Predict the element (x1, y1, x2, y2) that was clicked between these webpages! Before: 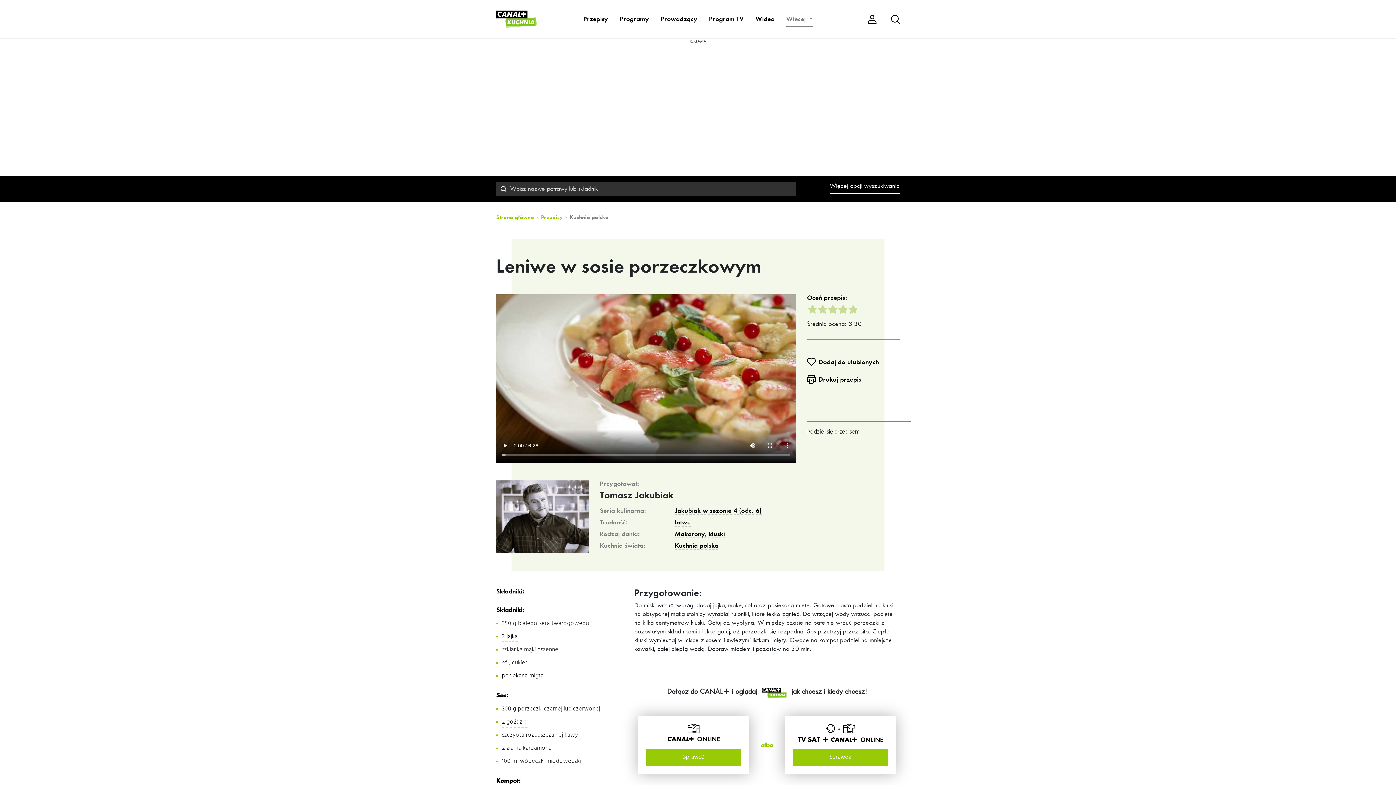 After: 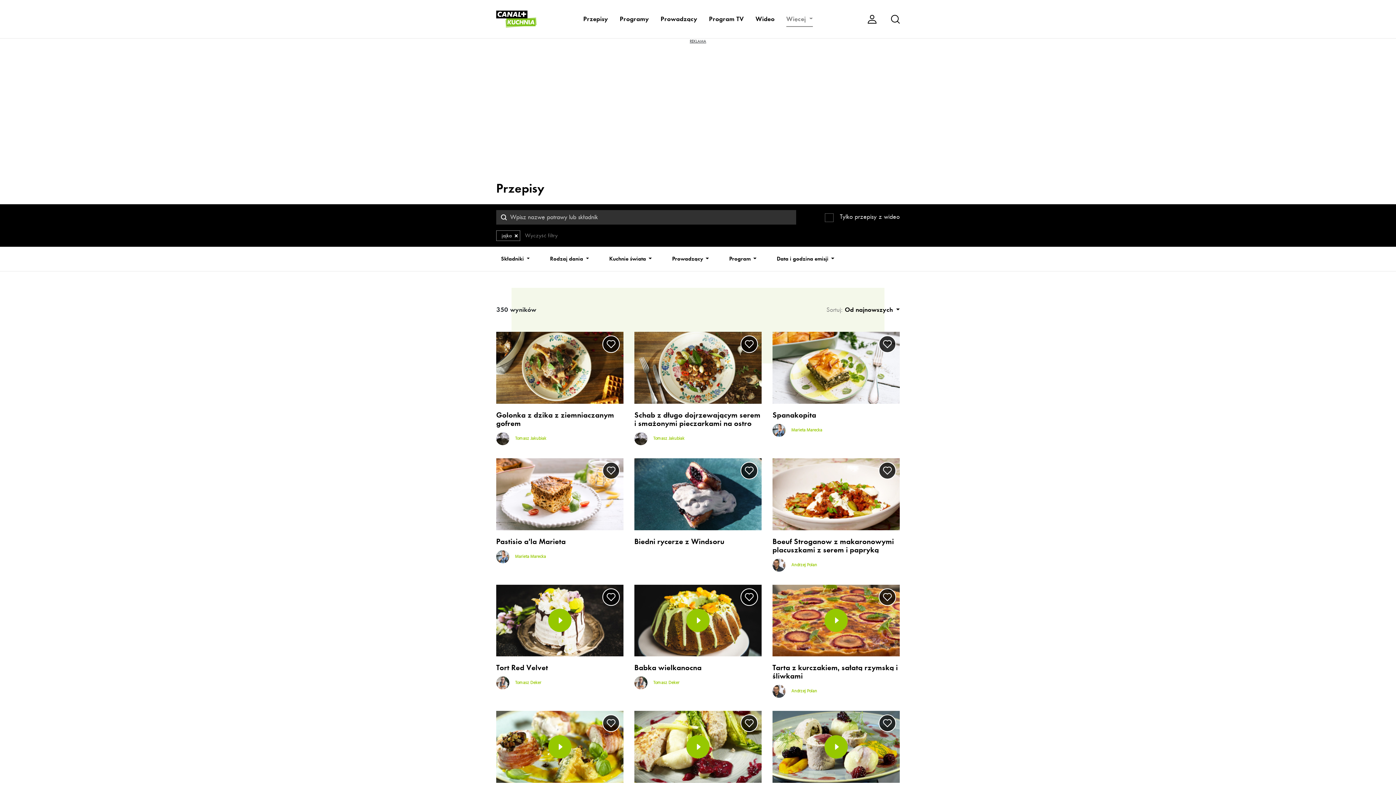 Action: bbox: (502, 632, 517, 642) label: 2 jajka